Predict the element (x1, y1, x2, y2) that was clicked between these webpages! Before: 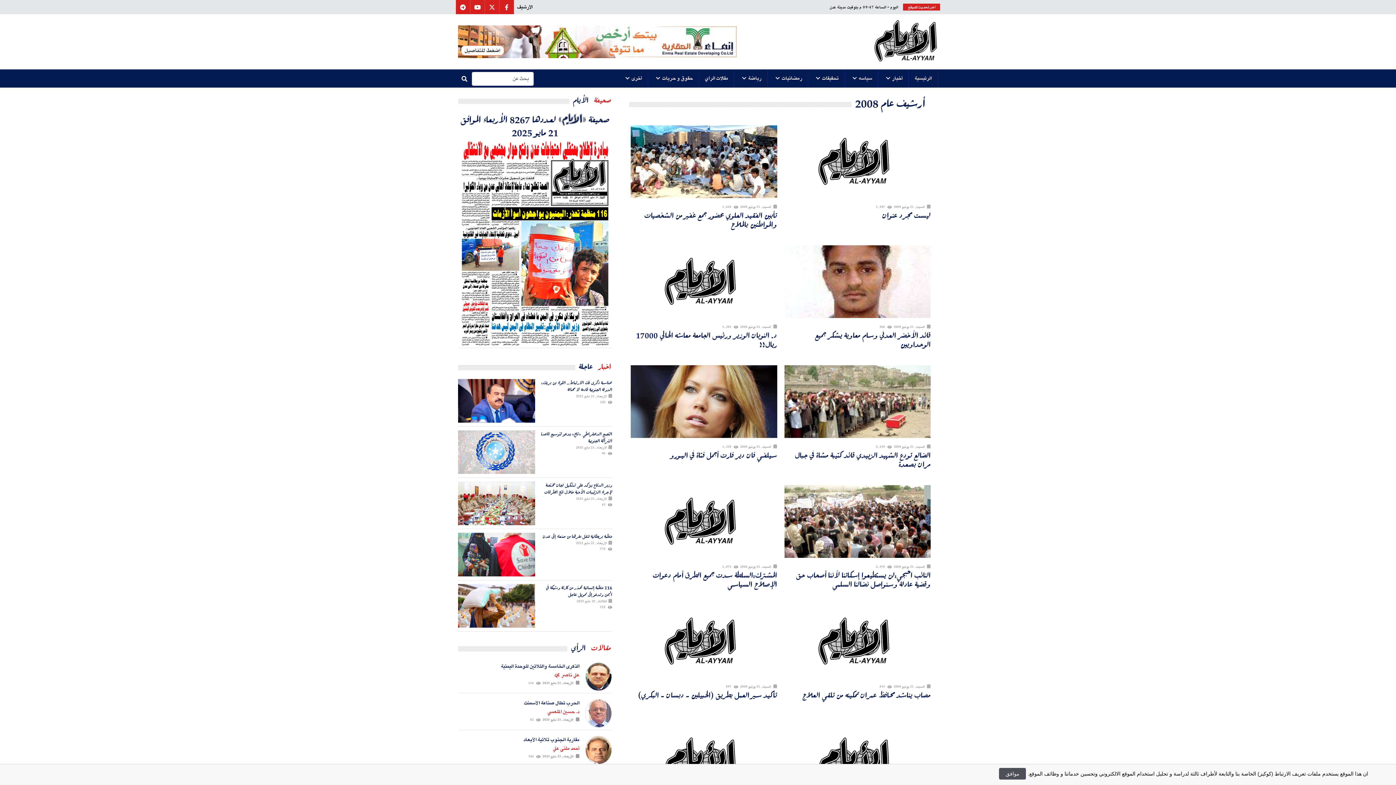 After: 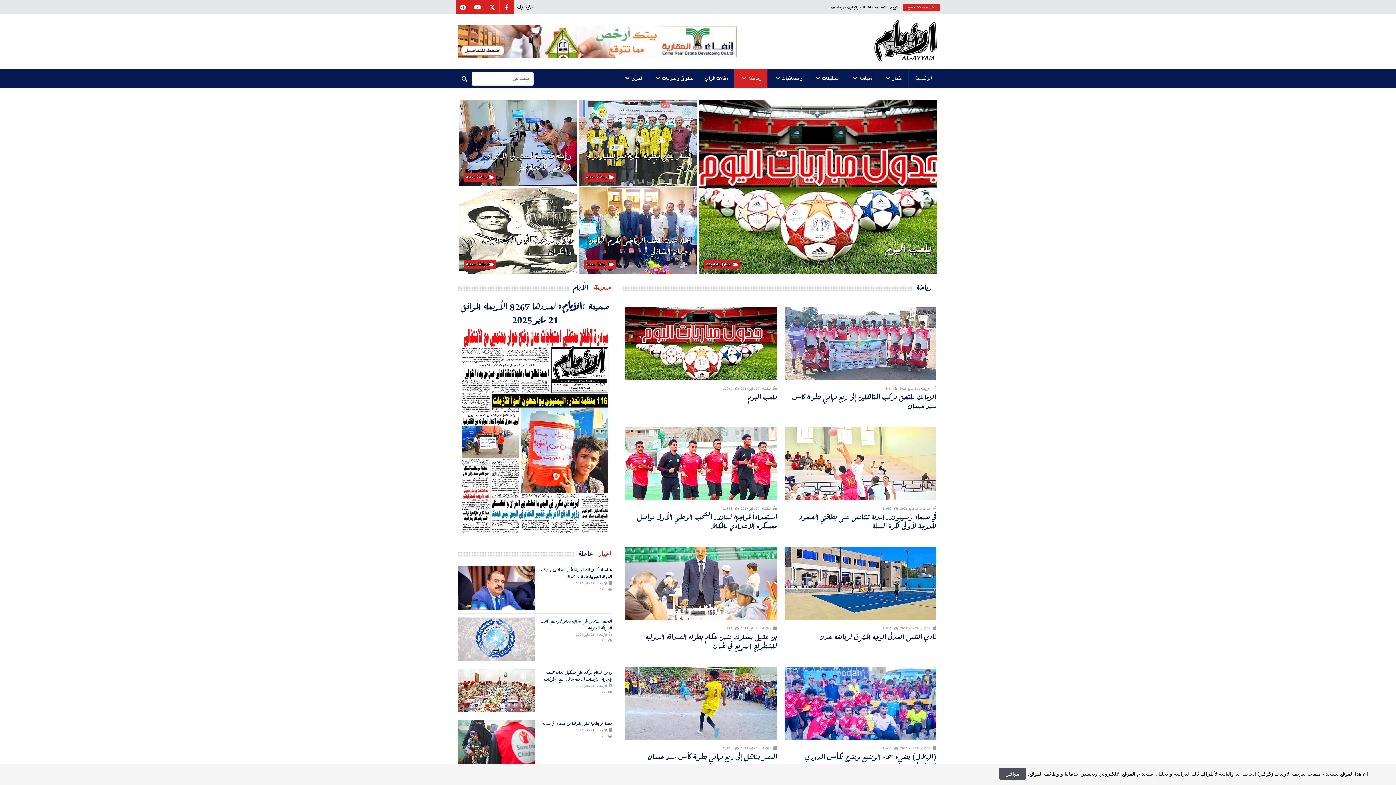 Action: label: رياضة bbox: (734, 69, 768, 87)